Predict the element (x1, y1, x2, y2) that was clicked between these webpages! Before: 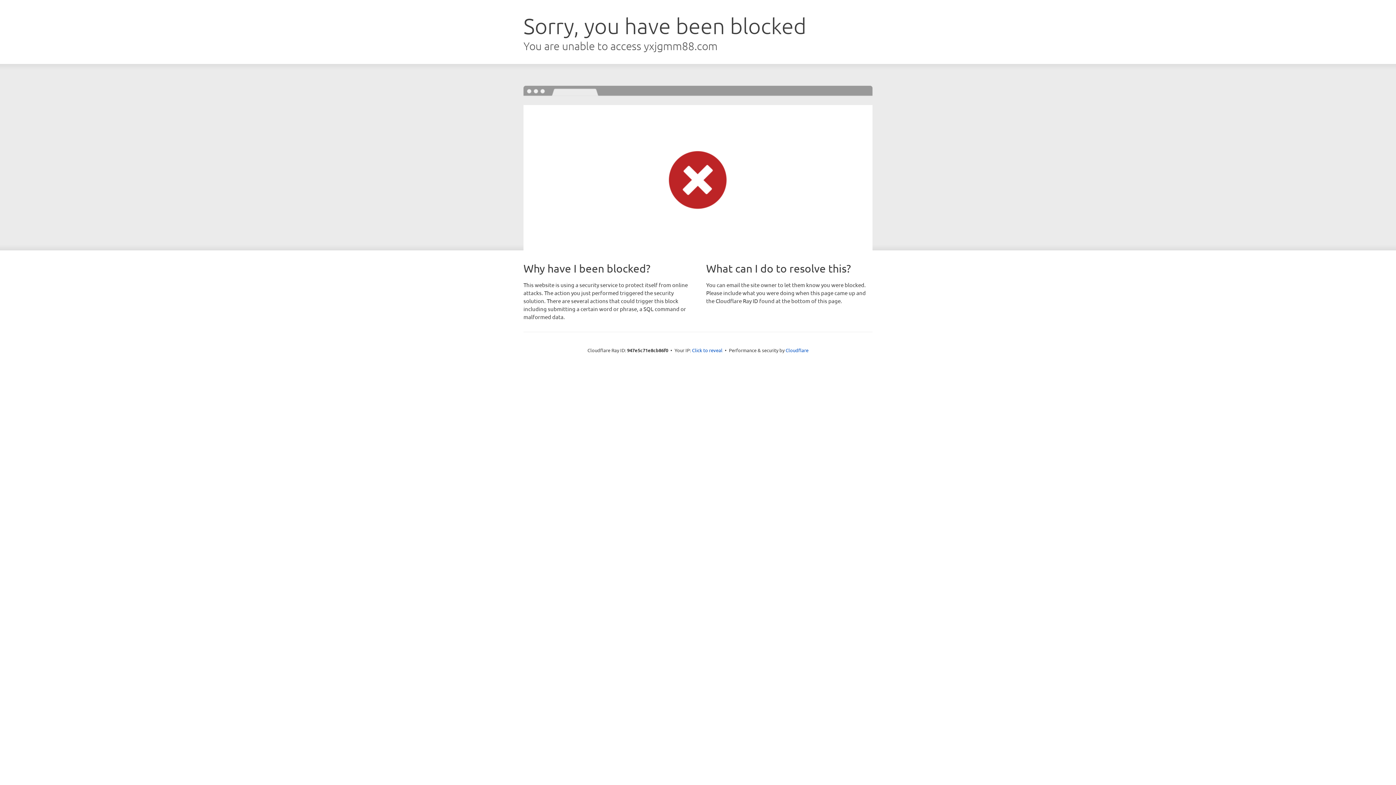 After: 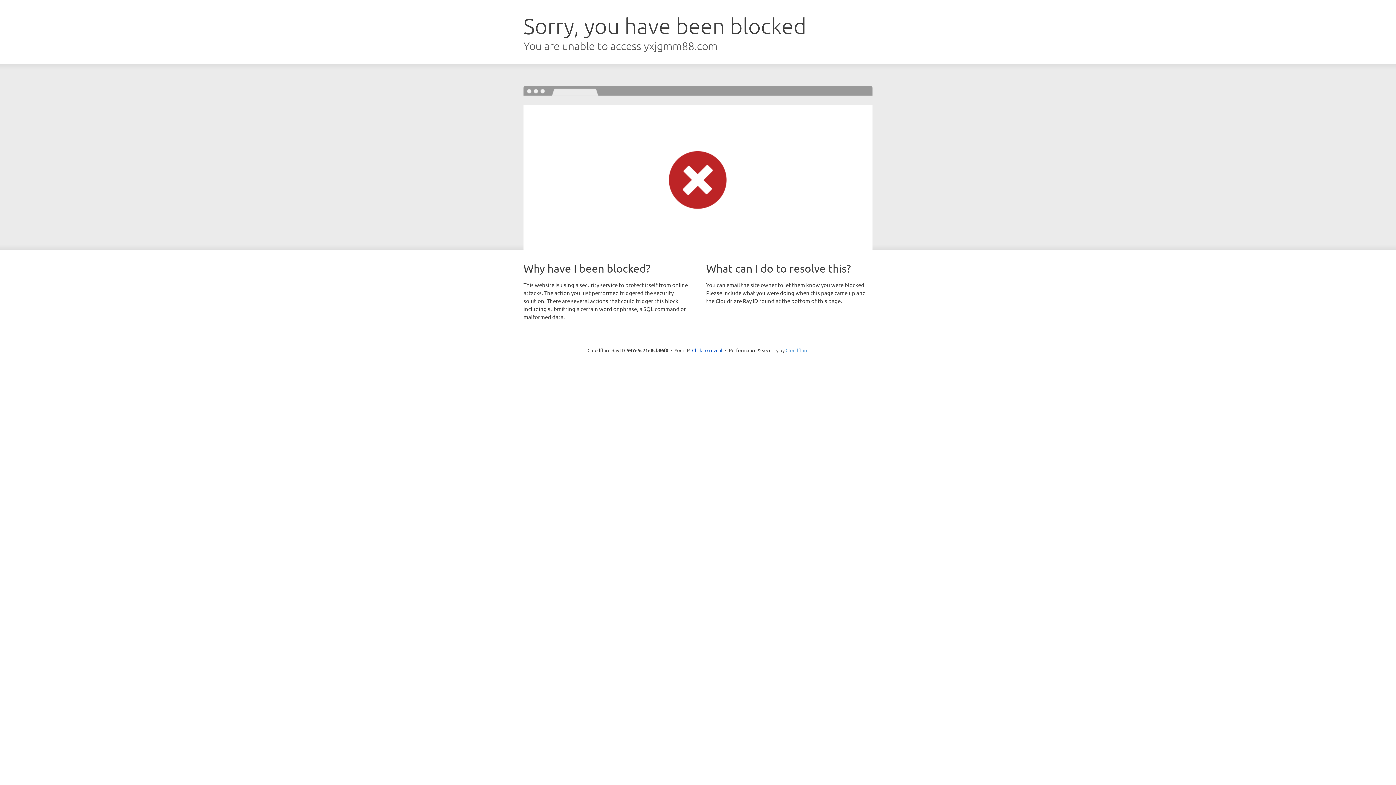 Action: bbox: (785, 347, 808, 353) label: Cloudflare